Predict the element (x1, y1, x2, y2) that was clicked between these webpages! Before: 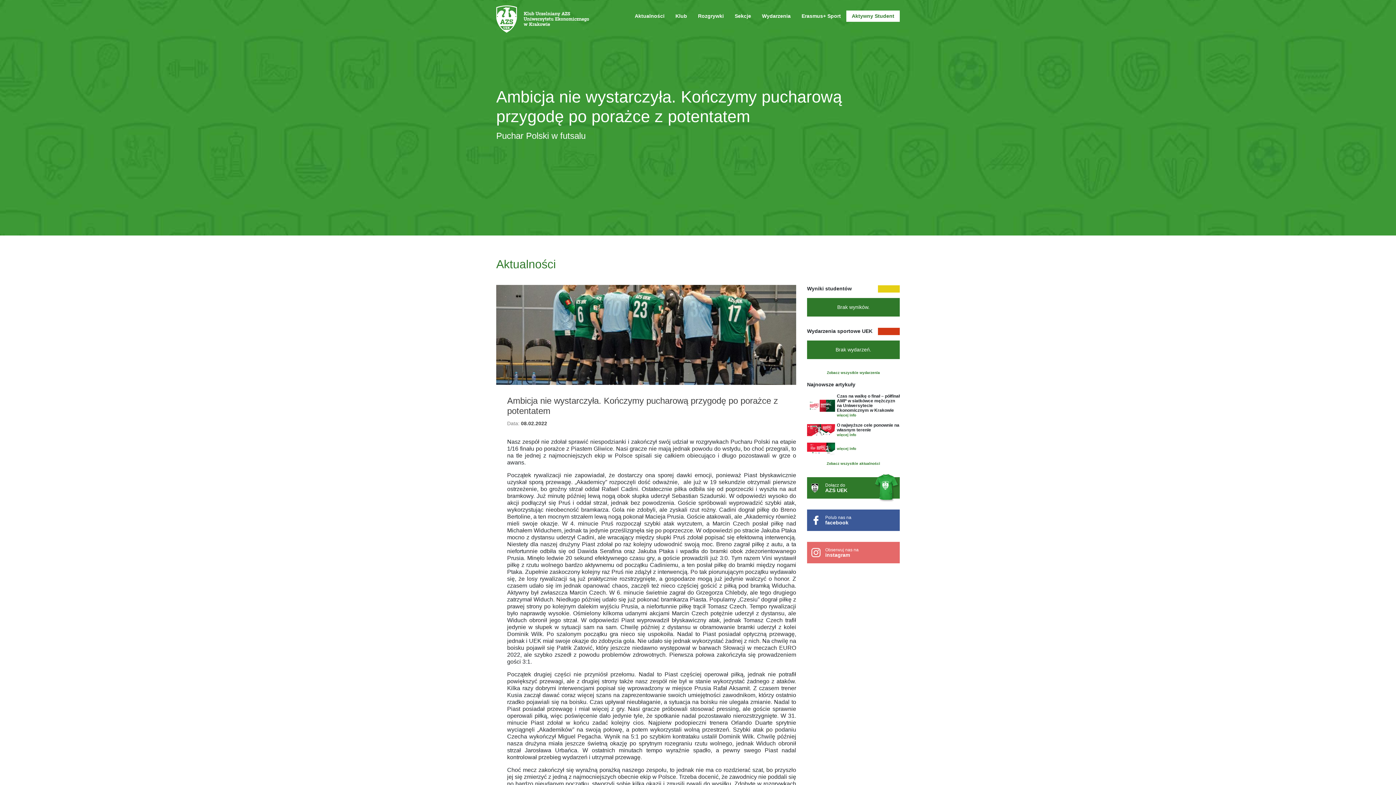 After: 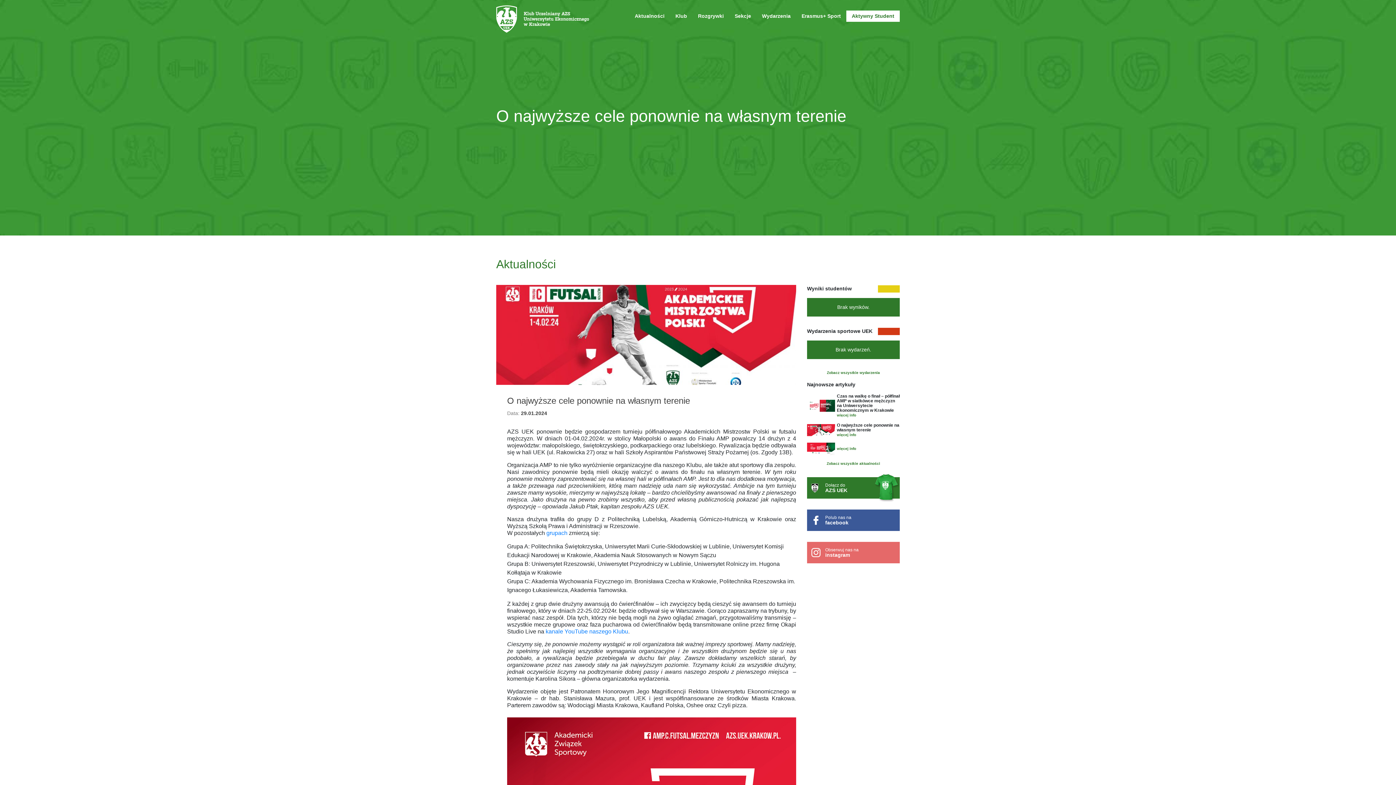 Action: label: więcej info bbox: (837, 432, 900, 437)